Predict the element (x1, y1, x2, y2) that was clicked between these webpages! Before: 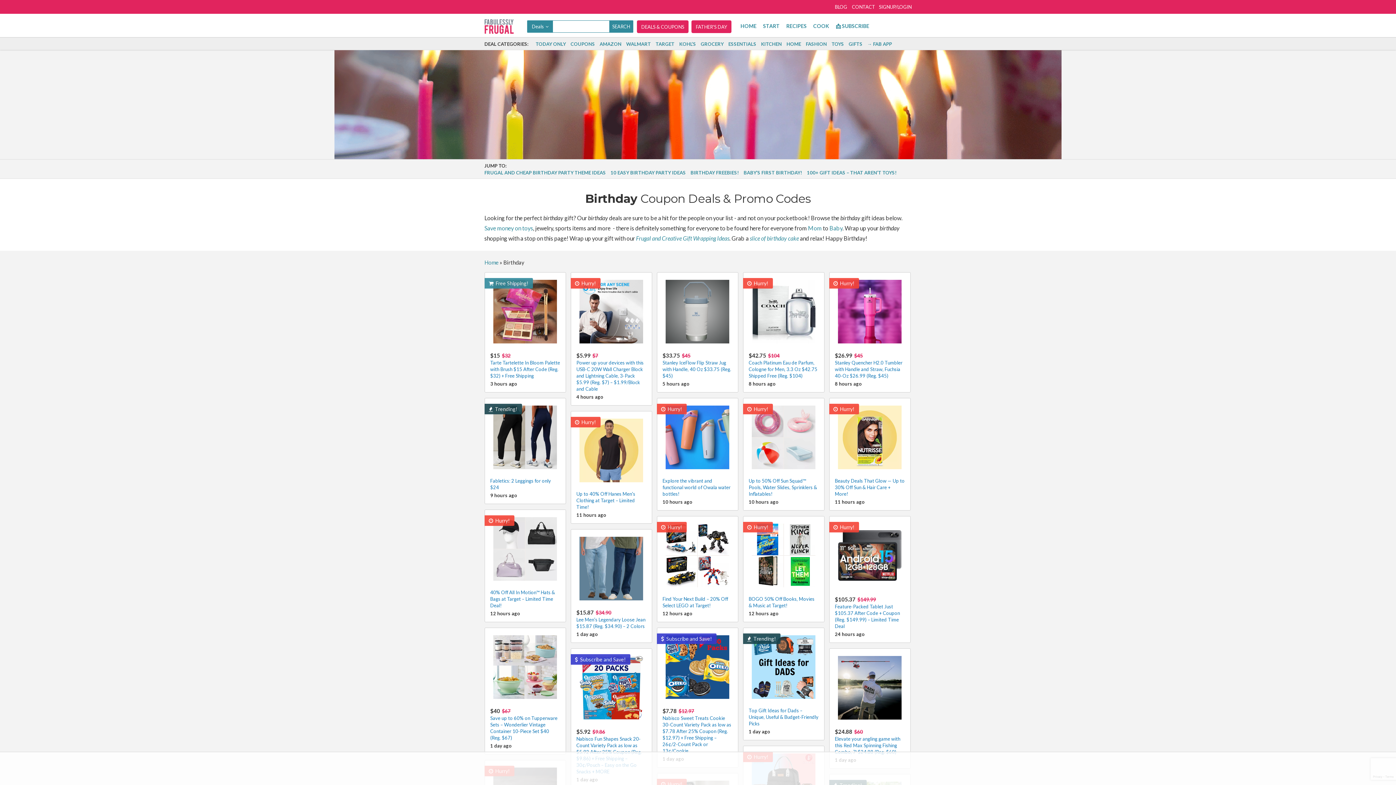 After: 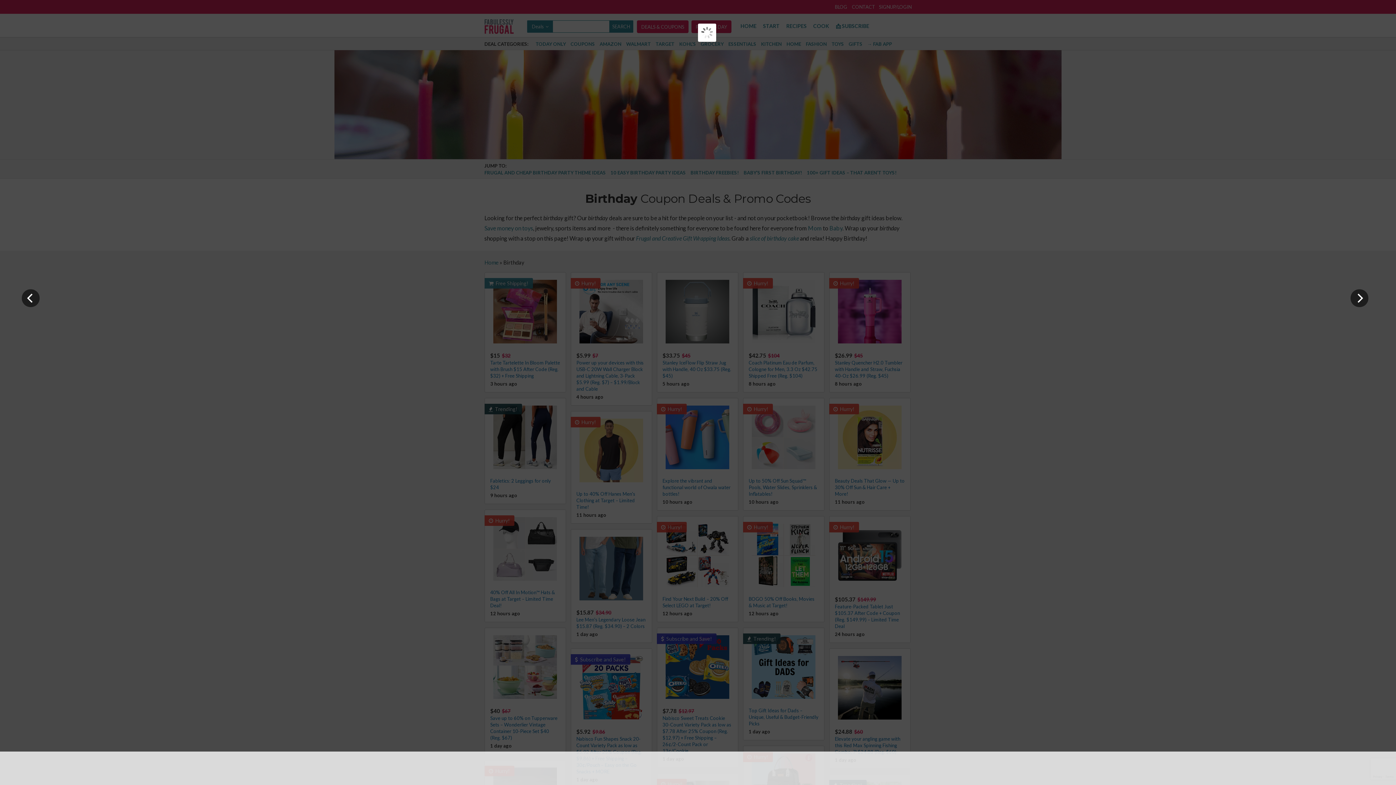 Action: bbox: (662, 707, 732, 754) label: $7.78 $12.97
Nabisco Sweet Treats Cookie 30-Count Variety Pack as low as $7.78 After 25% Coupon (Reg. $12.97) + Free Shipping – 26¢/2-Count Pack or 13¢/Cookie